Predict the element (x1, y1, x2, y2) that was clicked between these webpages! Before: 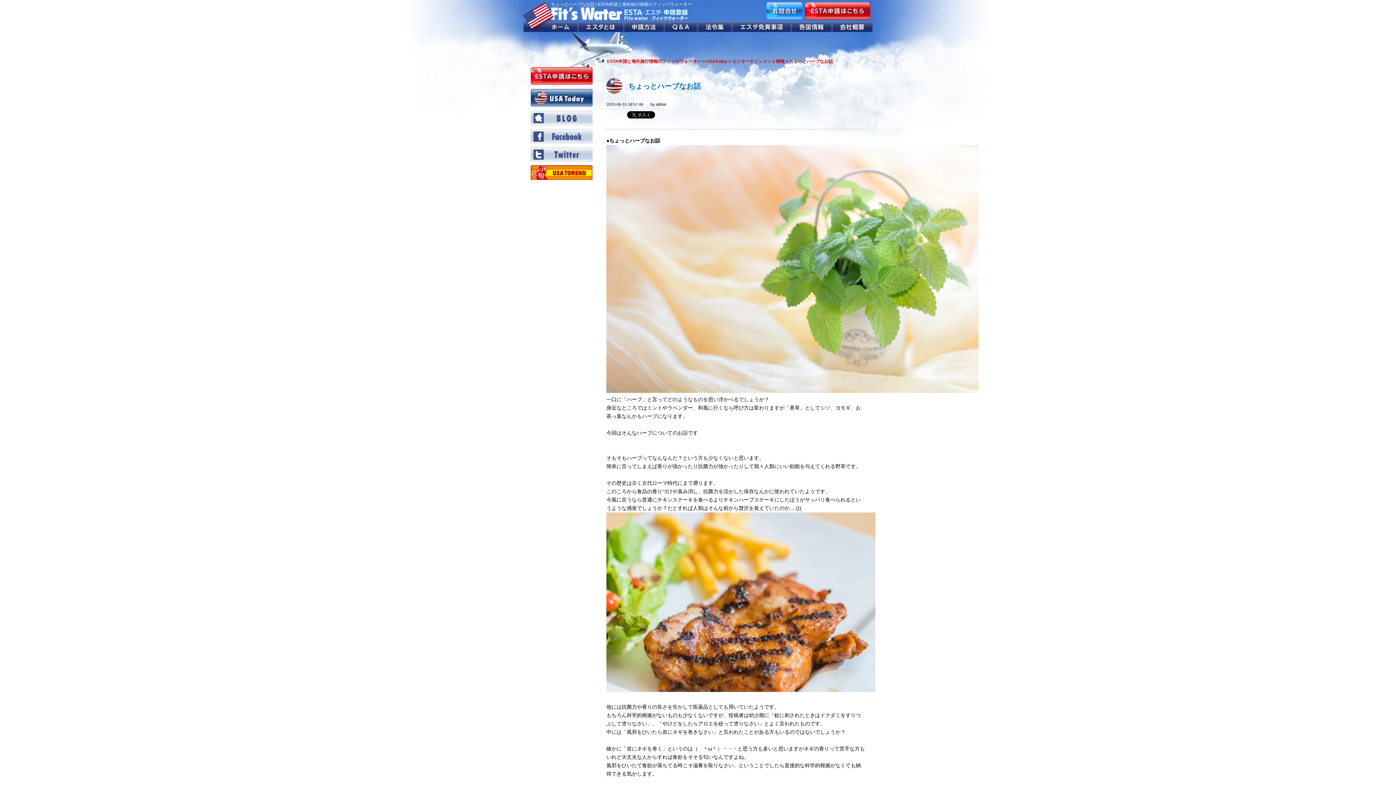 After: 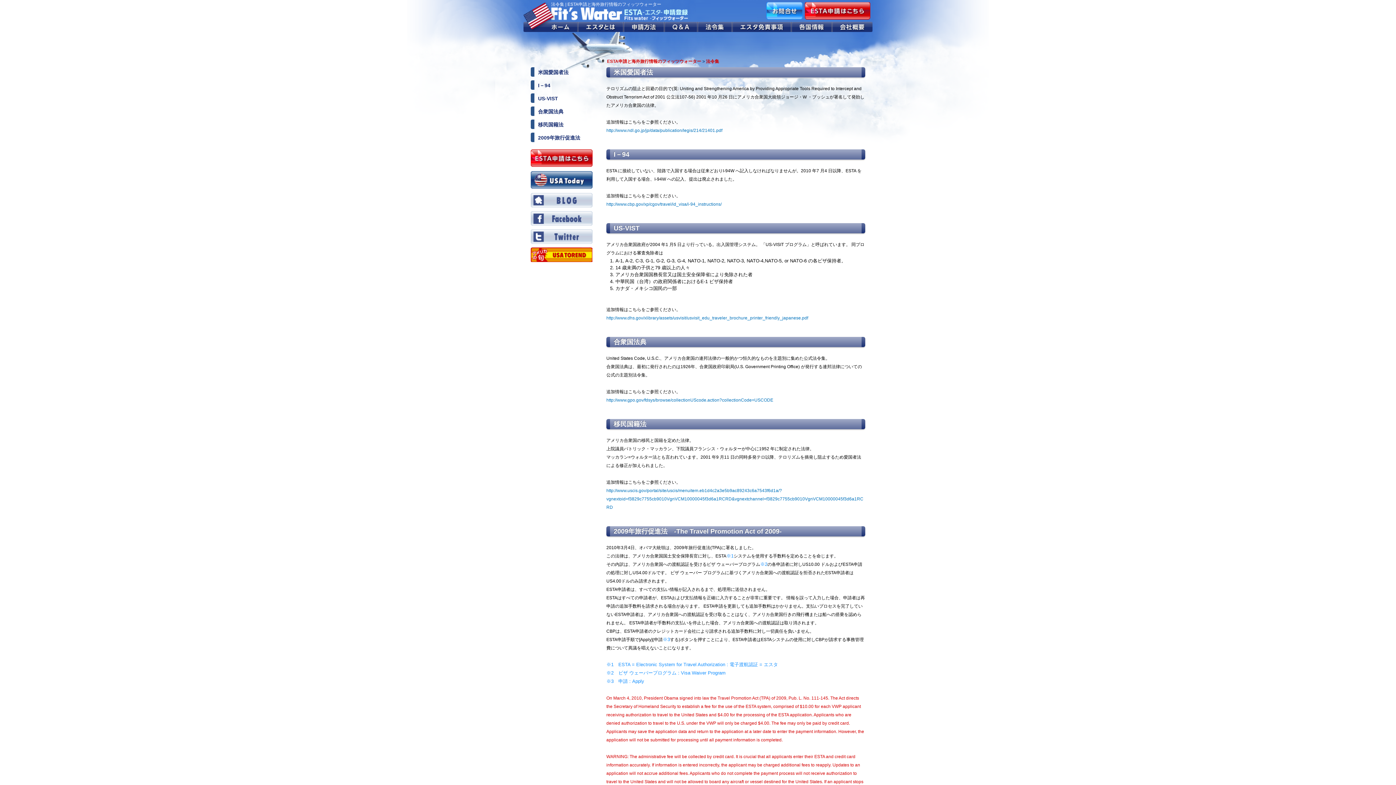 Action: label: 法令集 bbox: (698, 21, 732, 32)